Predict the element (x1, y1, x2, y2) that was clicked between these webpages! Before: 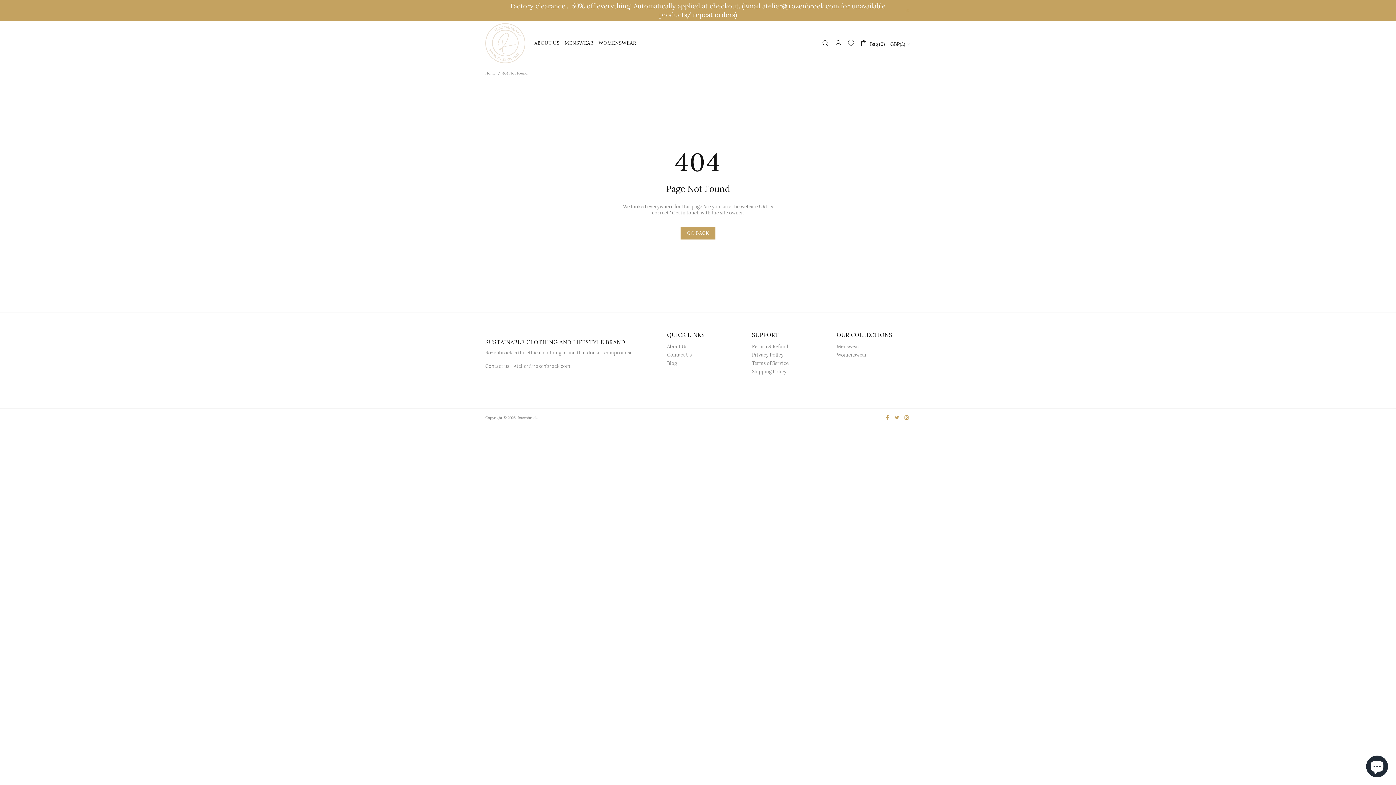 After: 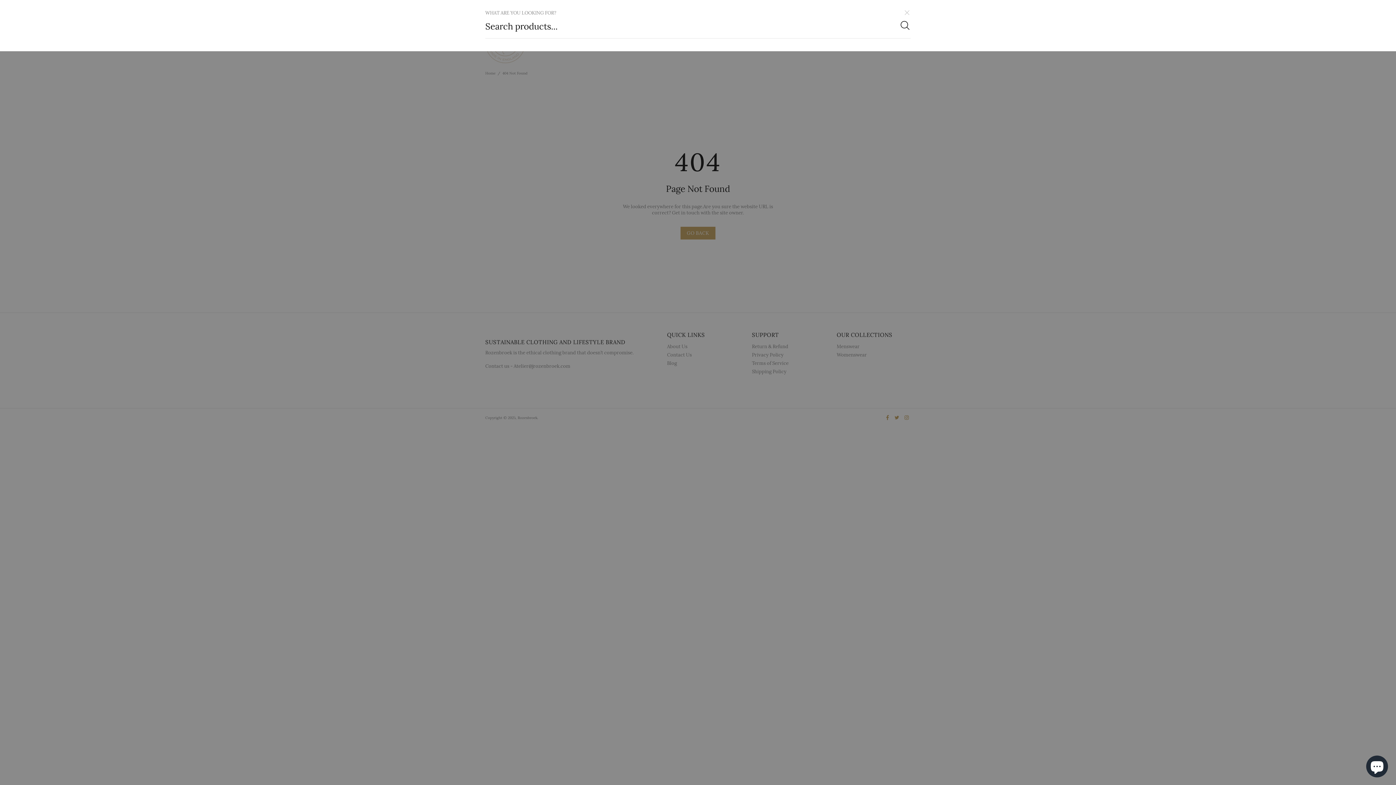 Action: bbox: (822, 39, 829, 47)